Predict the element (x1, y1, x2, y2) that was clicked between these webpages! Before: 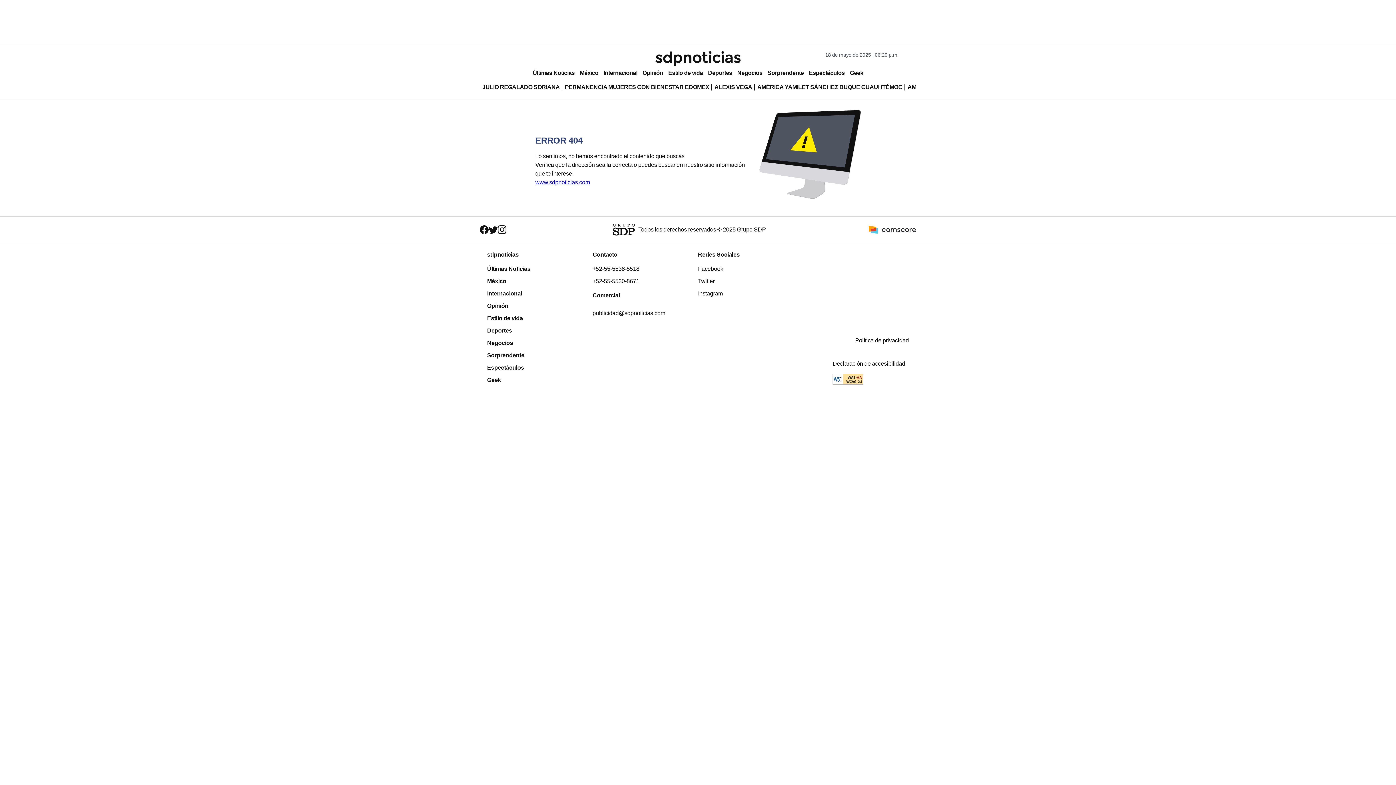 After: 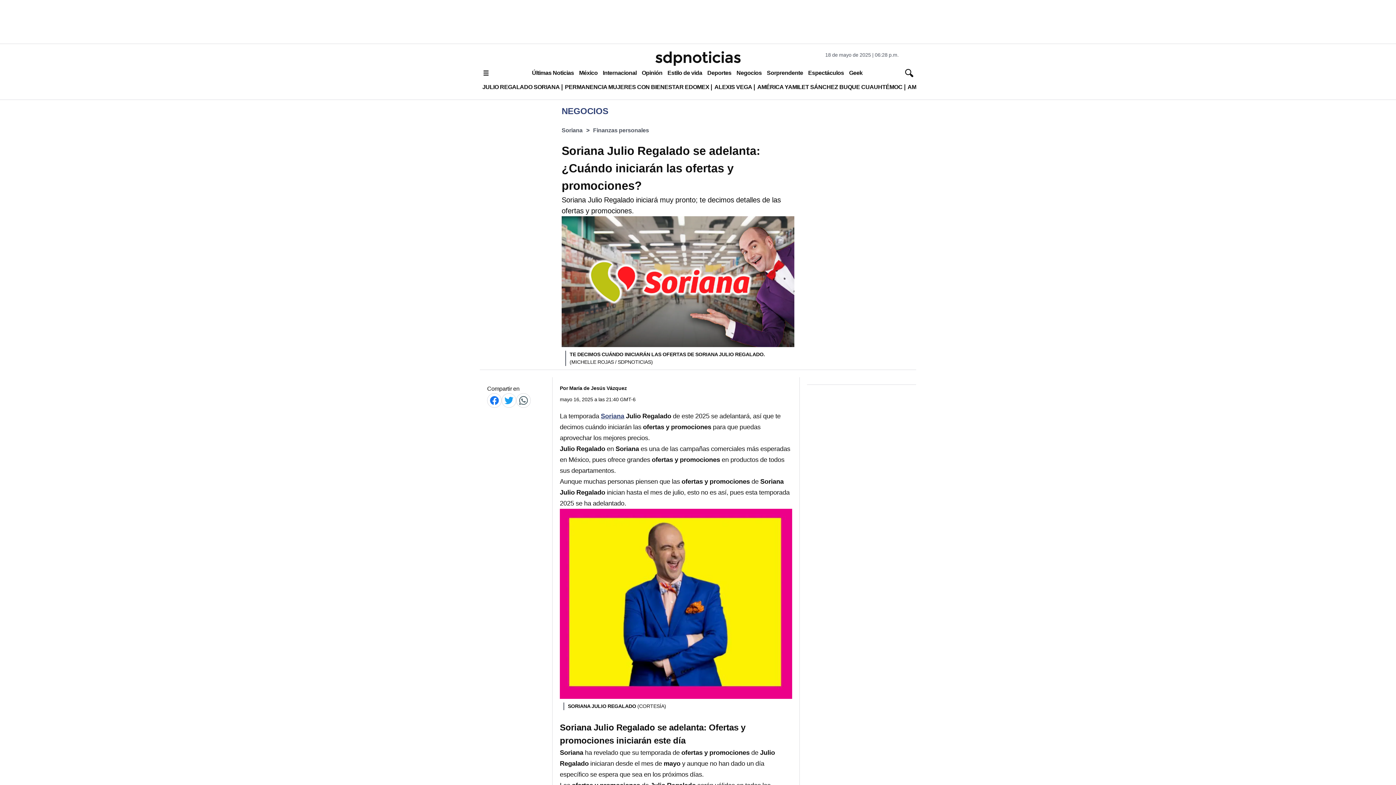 Action: bbox: (480, 80, 562, 93) label: JULIO REGALADO SORIANA